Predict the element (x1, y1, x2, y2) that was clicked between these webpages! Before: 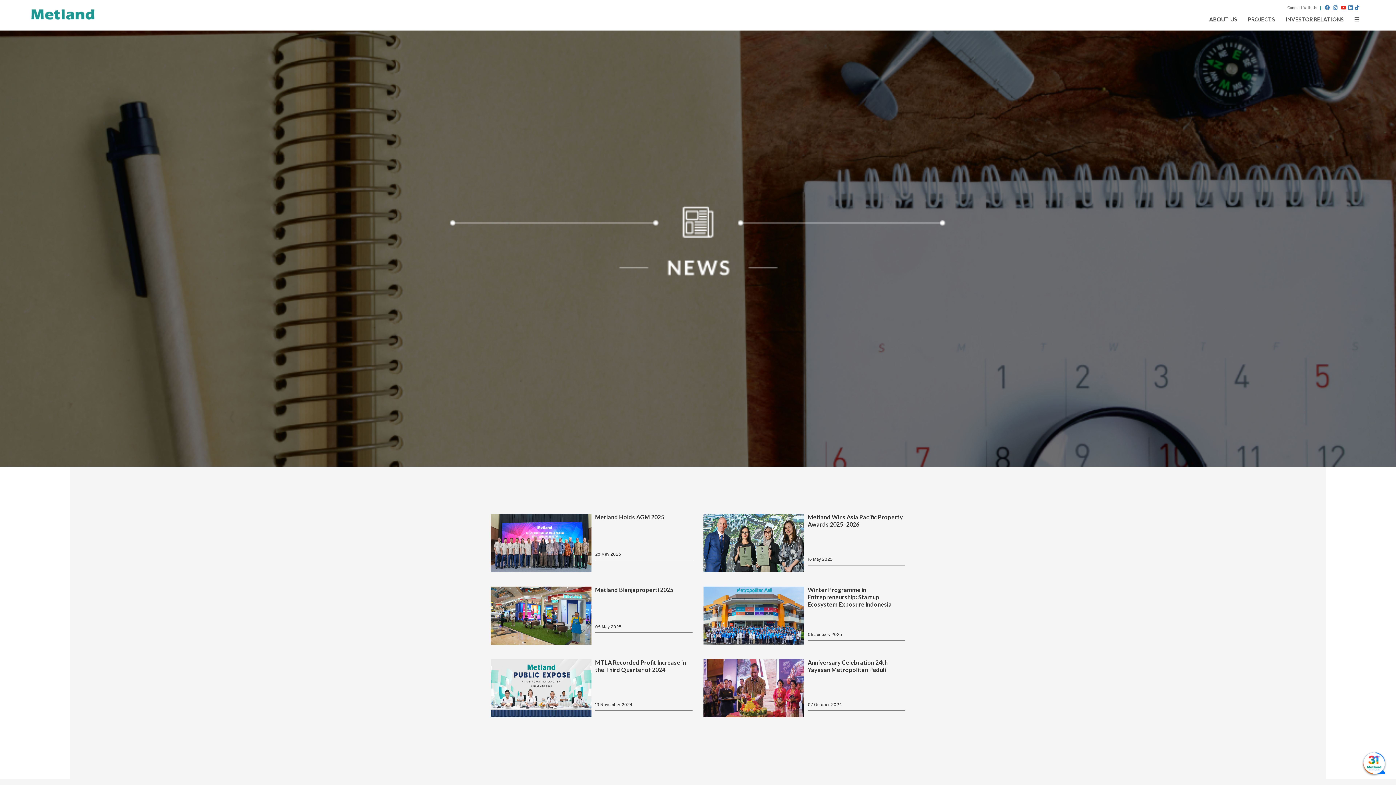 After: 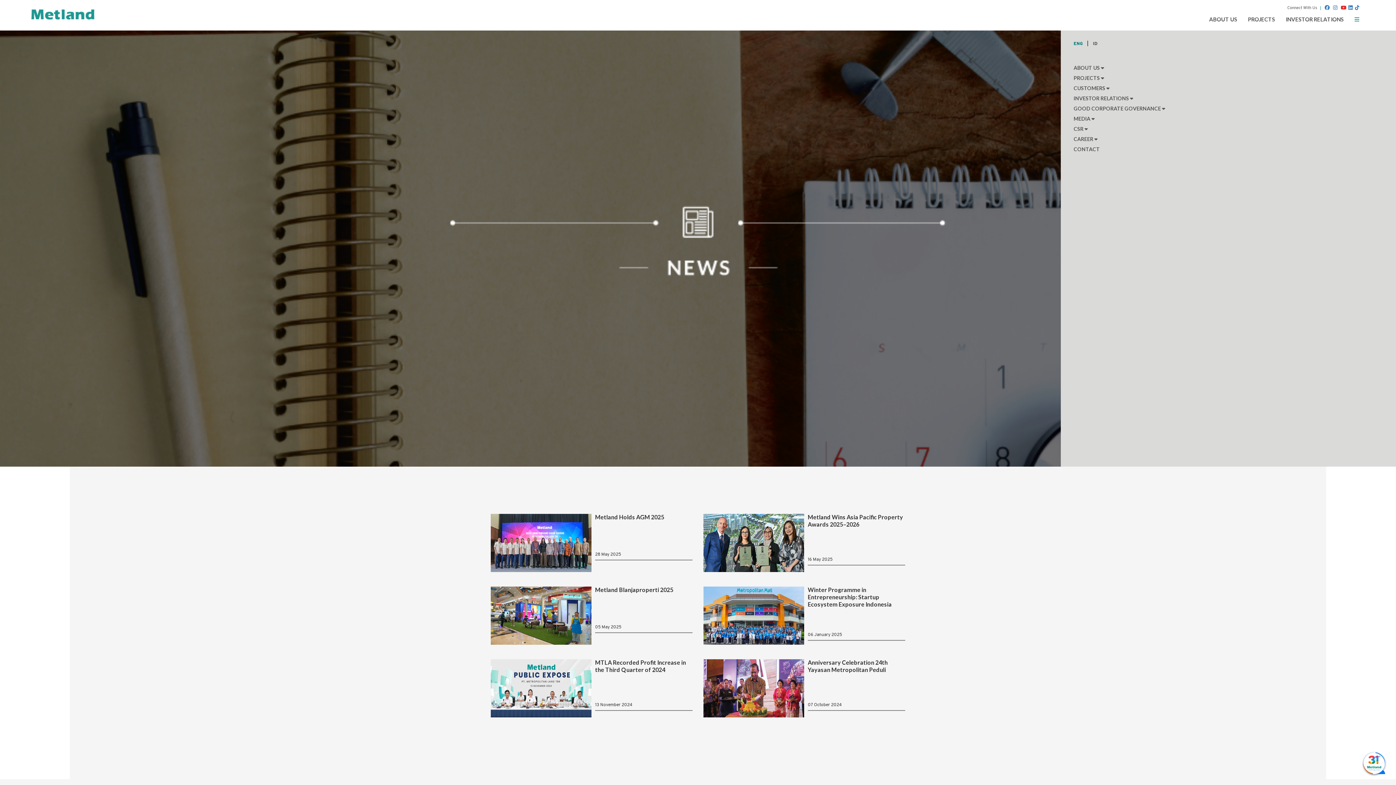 Action: bbox: (1349, 13, 1365, 24)